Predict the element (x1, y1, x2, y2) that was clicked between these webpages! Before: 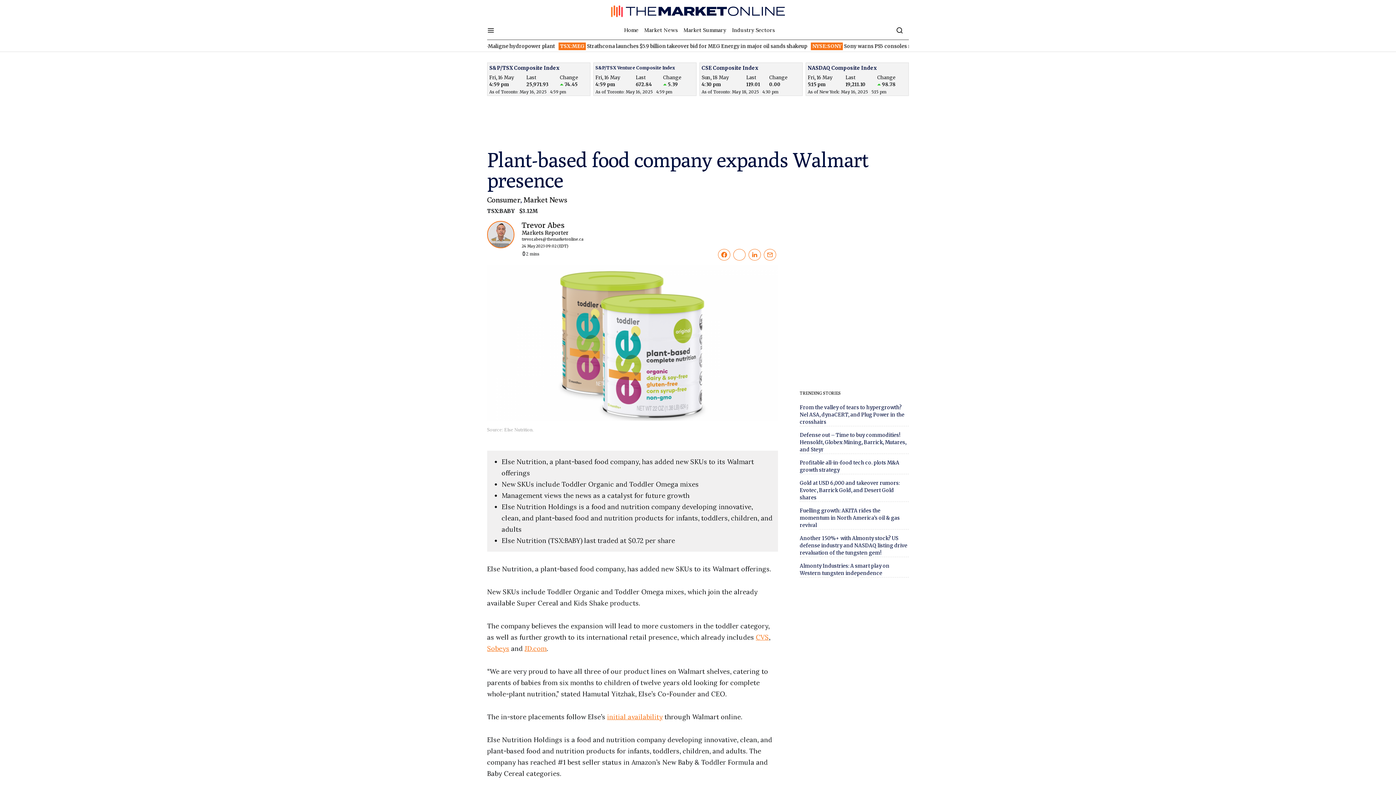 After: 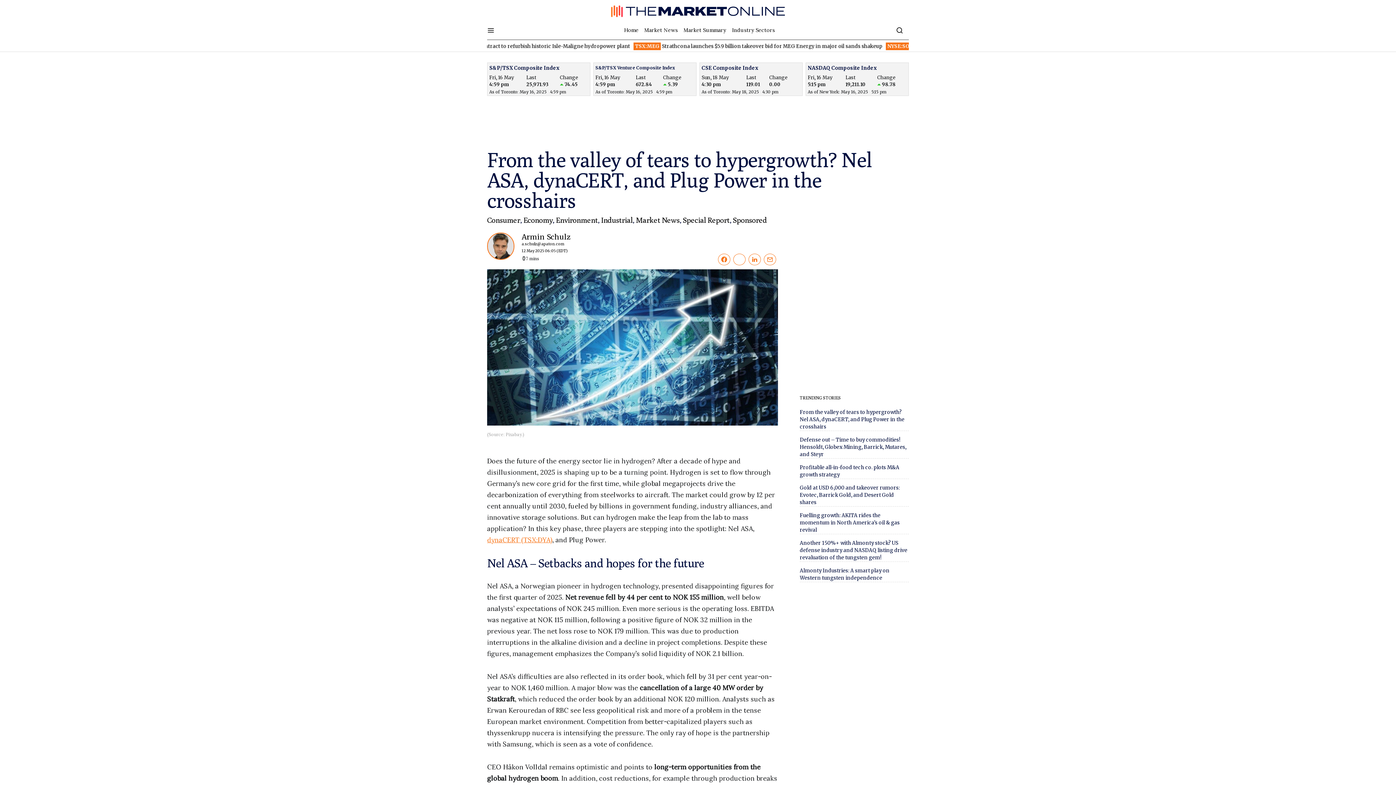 Action: bbox: (800, 404, 904, 425) label: From the valley of tears to hypergrowth? Nel ASA, dynaCERT, and Plug Power in the crosshairs